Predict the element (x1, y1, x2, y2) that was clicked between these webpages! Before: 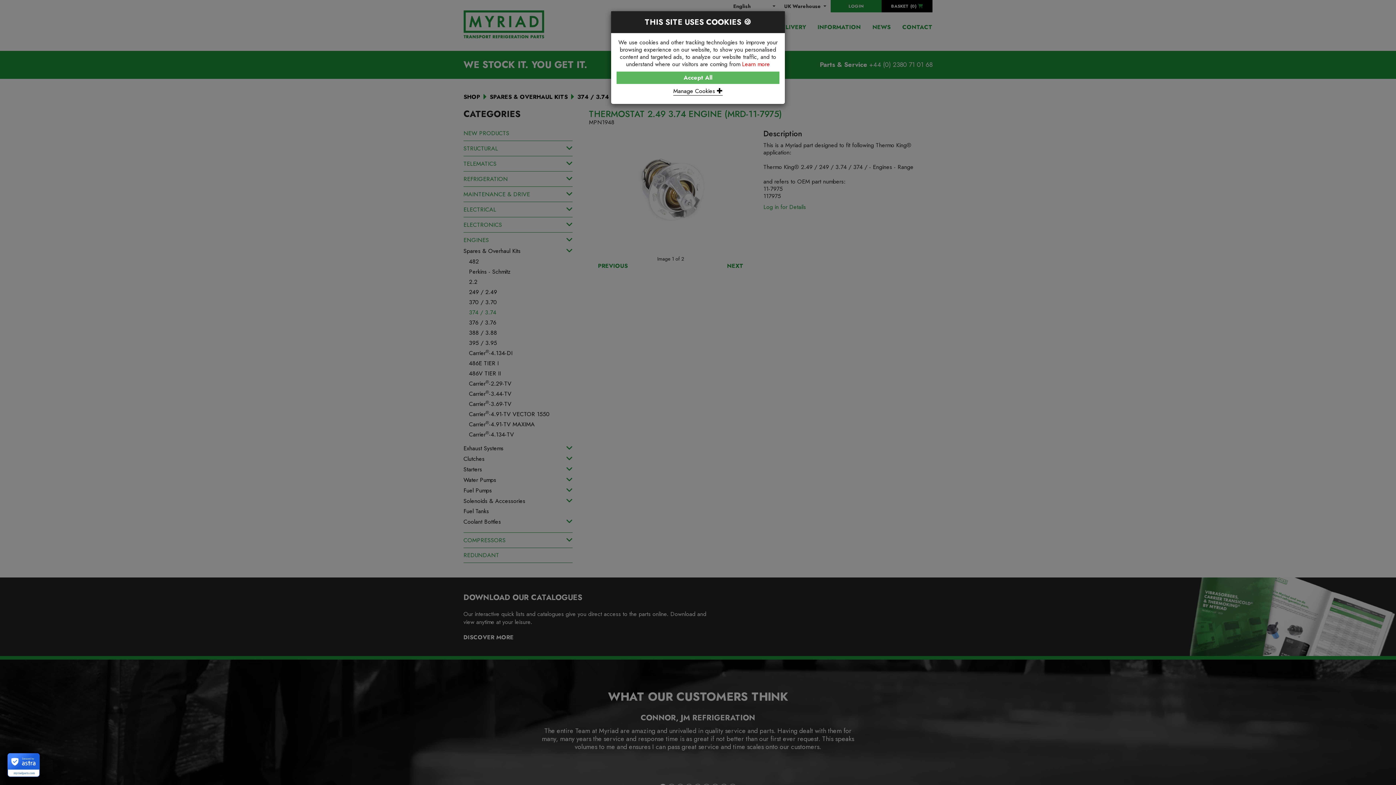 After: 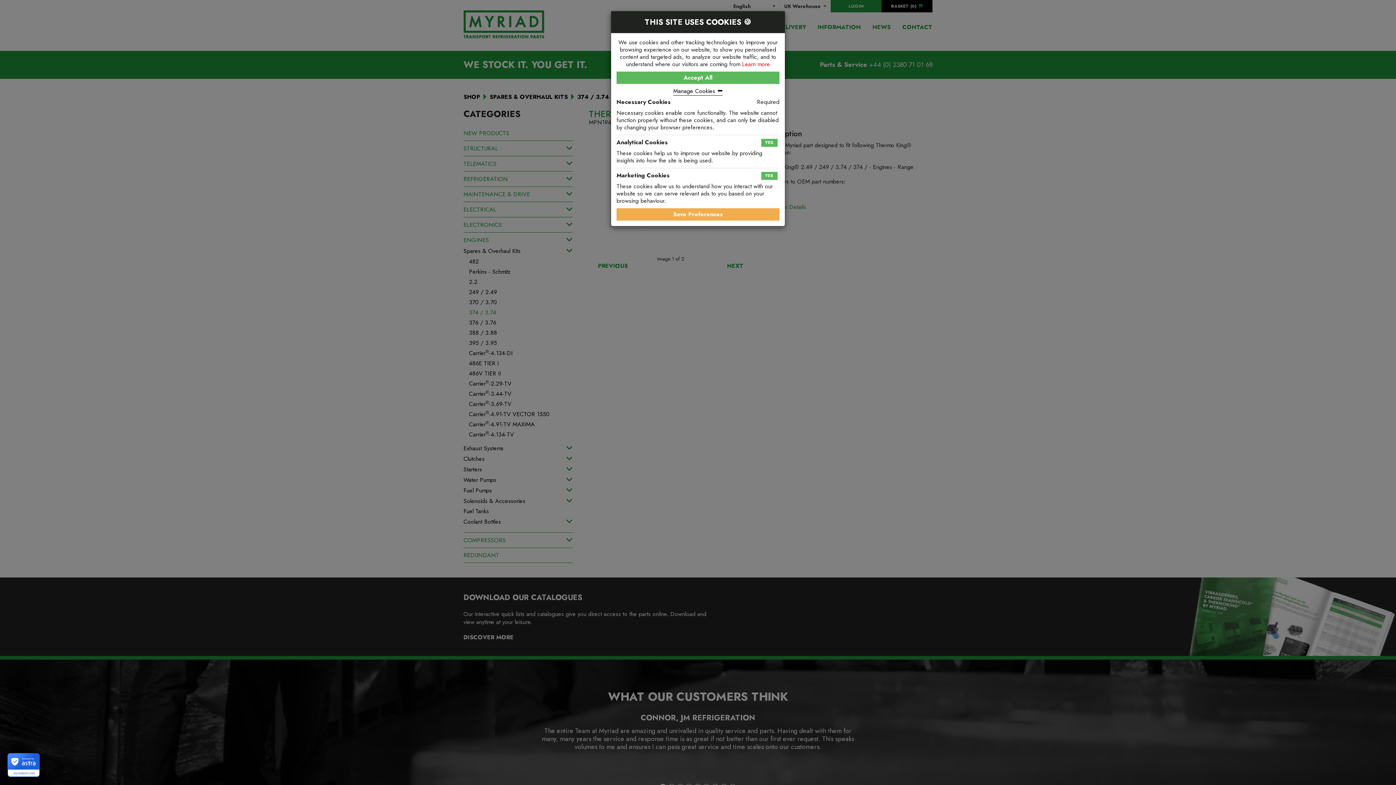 Action: label: Manage Cookies  bbox: (673, 86, 722, 95)